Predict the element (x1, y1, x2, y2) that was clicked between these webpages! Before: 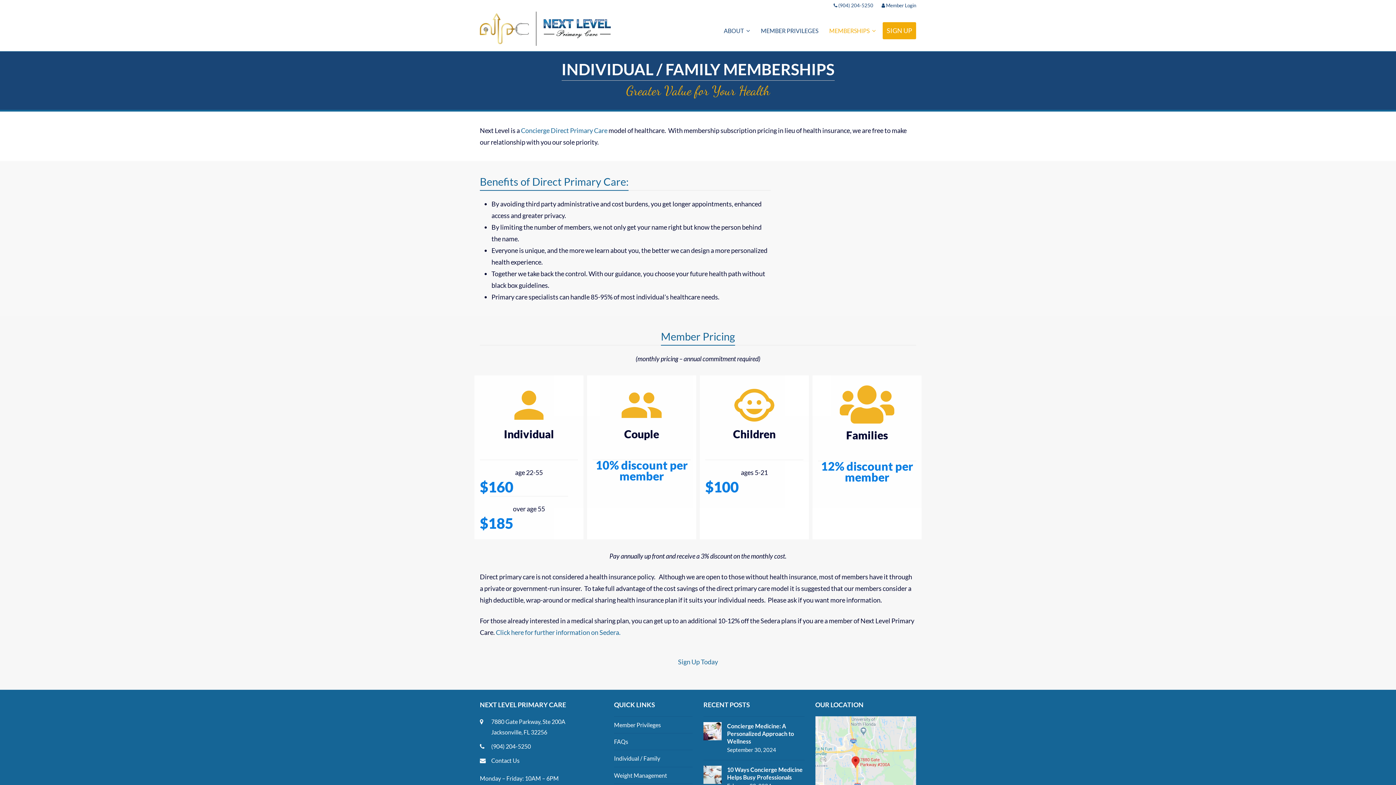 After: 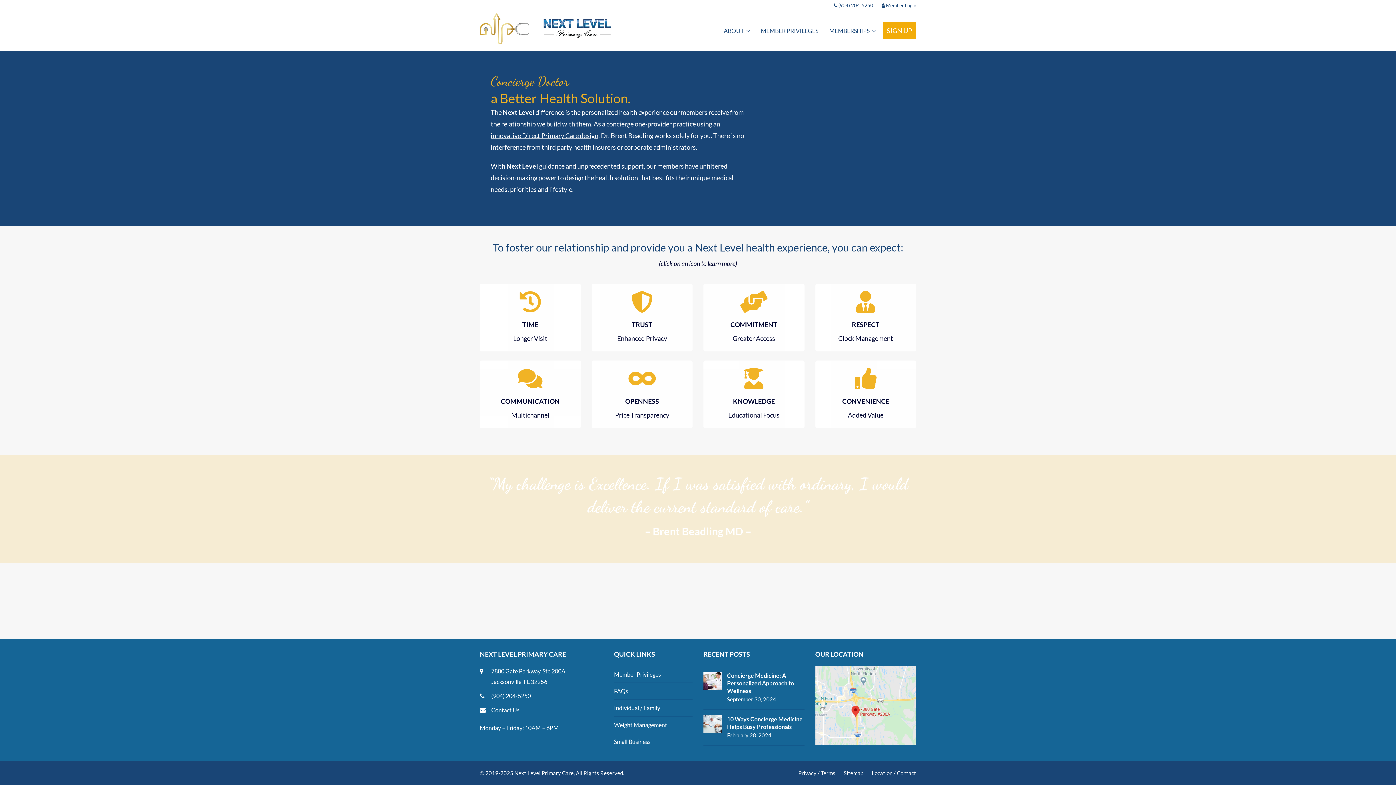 Action: bbox: (480, 23, 610, 31)